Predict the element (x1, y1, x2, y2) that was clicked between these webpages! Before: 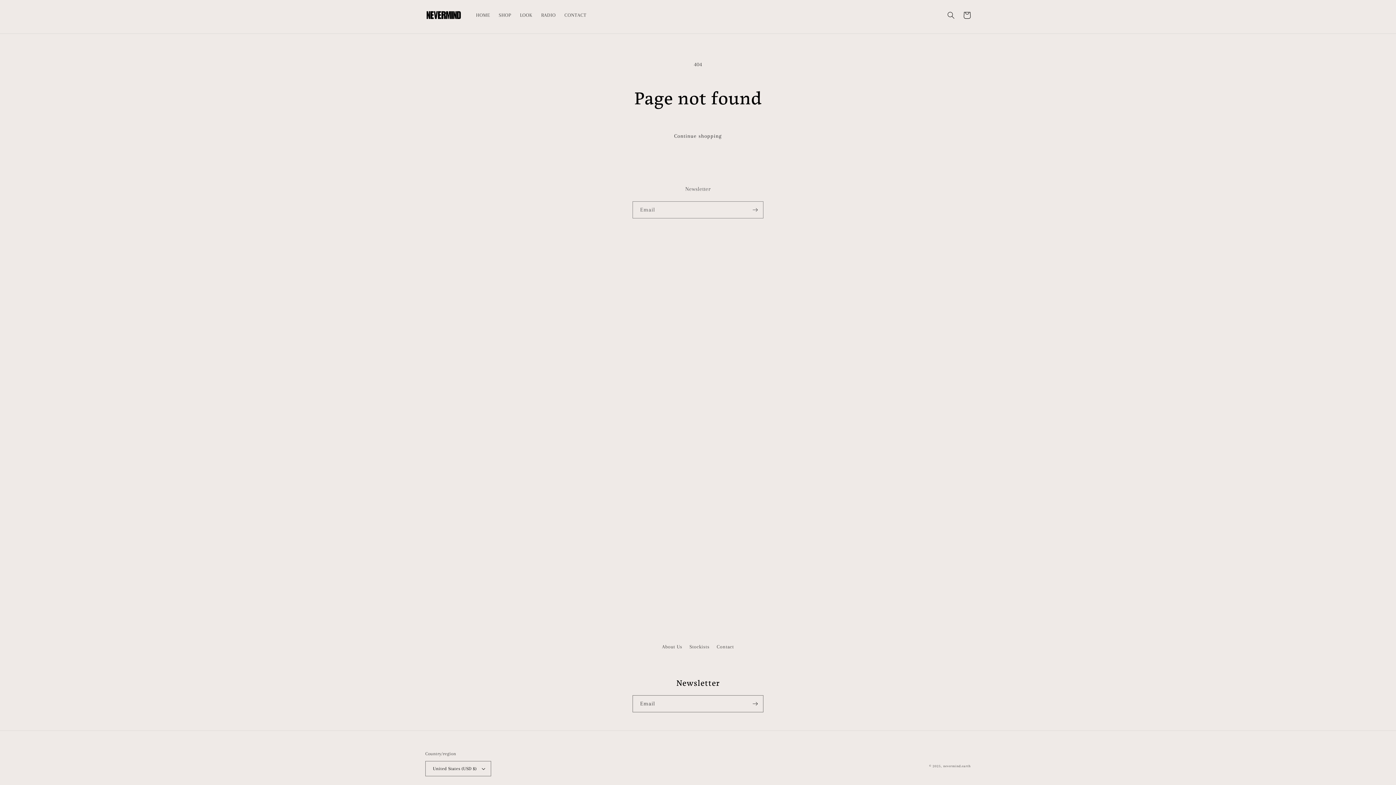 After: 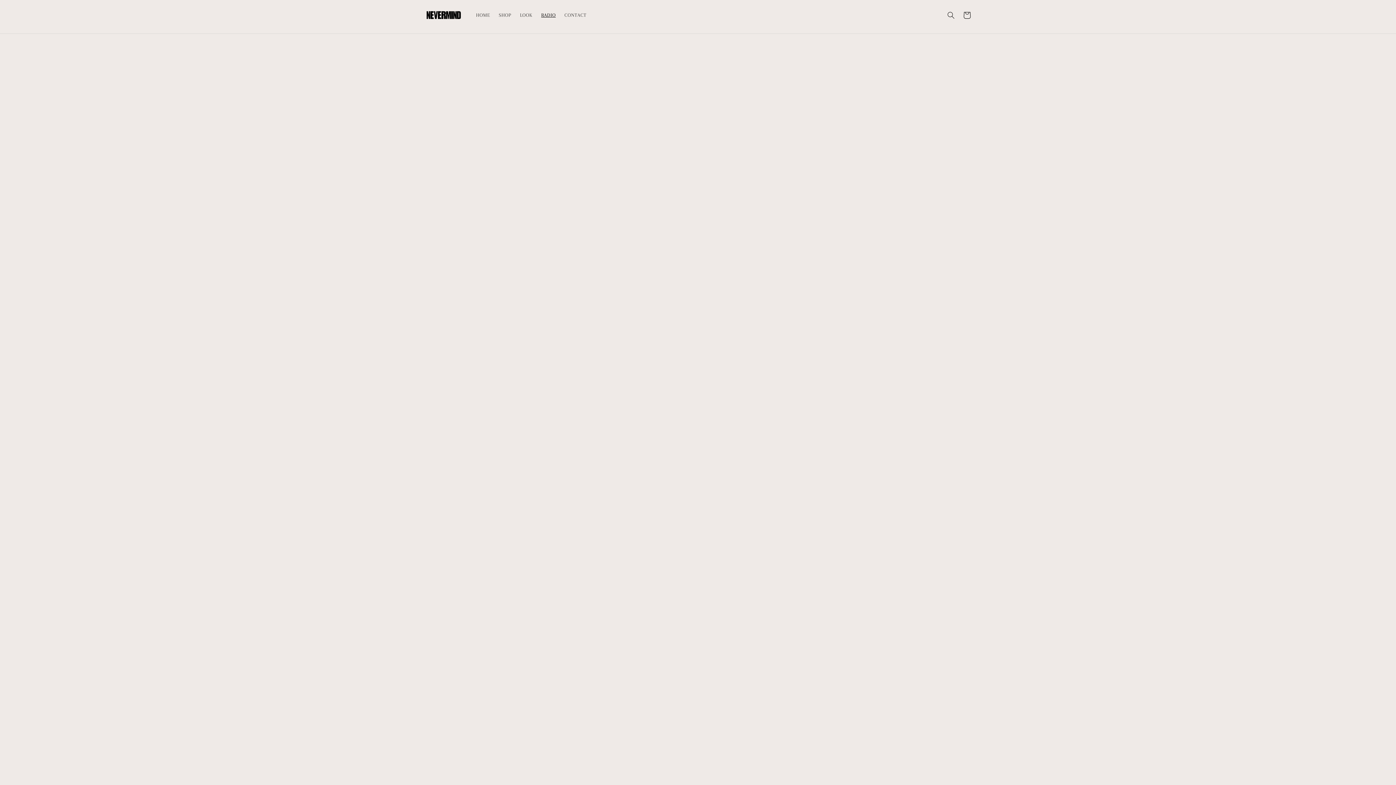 Action: label: RADIO bbox: (536, 7, 560, 22)